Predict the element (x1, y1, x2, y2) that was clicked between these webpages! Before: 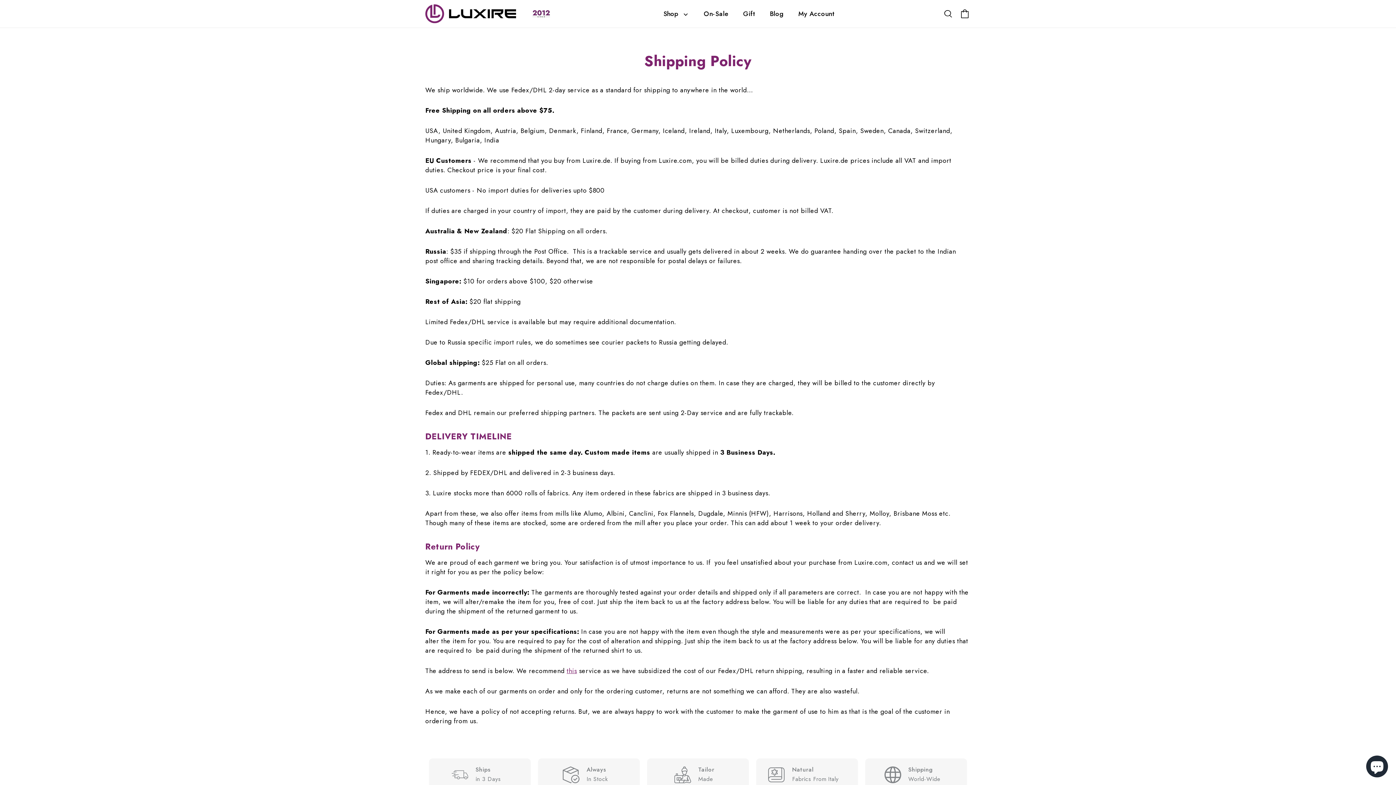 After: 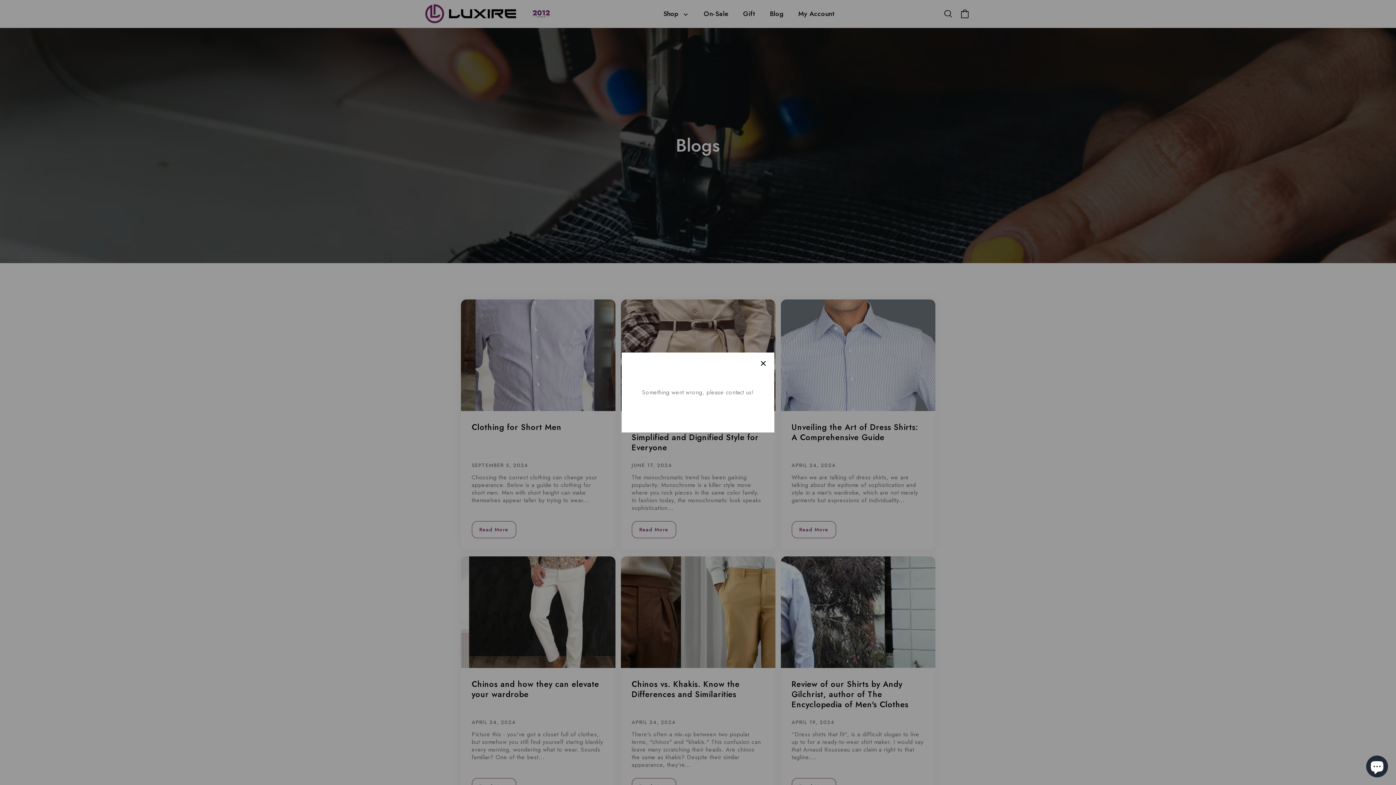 Action: bbox: (762, 8, 791, 19) label: Blog